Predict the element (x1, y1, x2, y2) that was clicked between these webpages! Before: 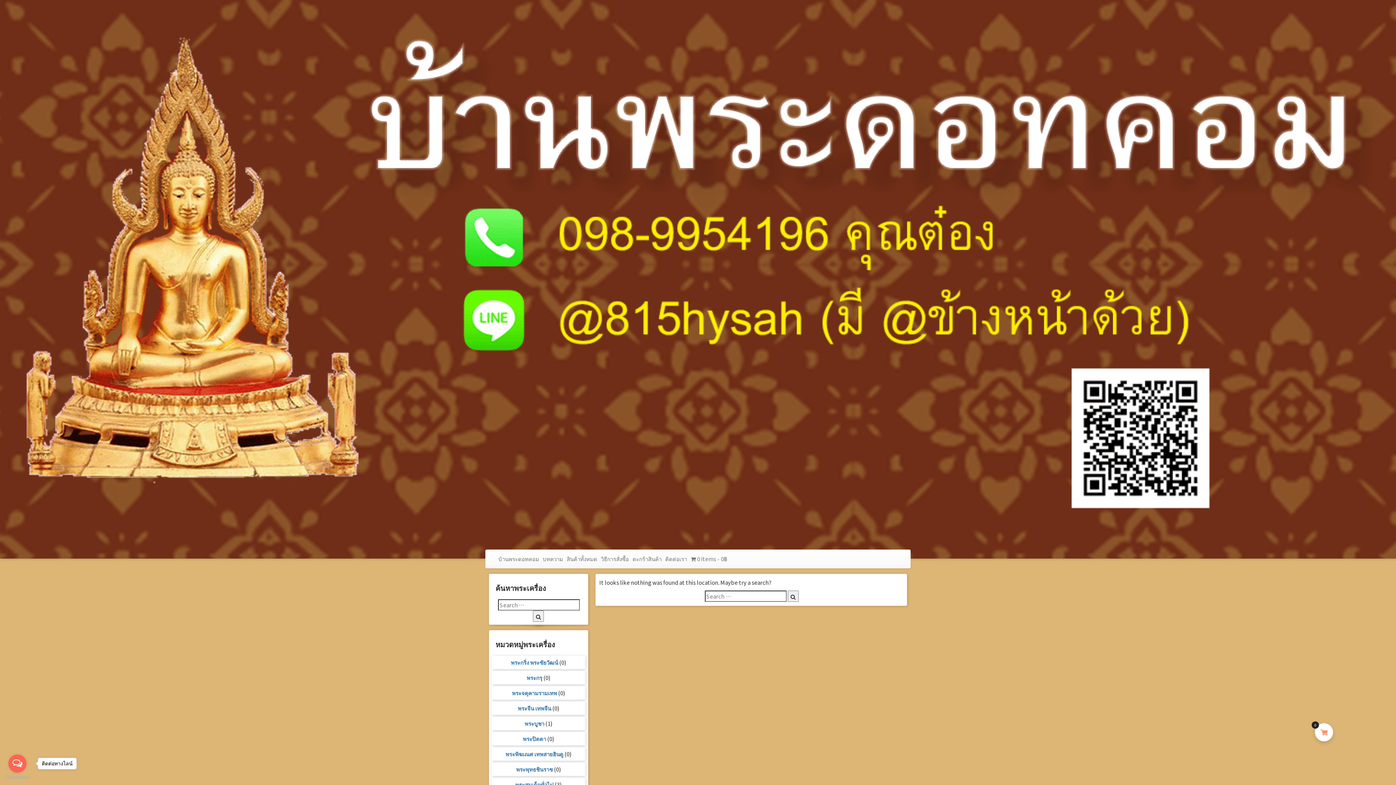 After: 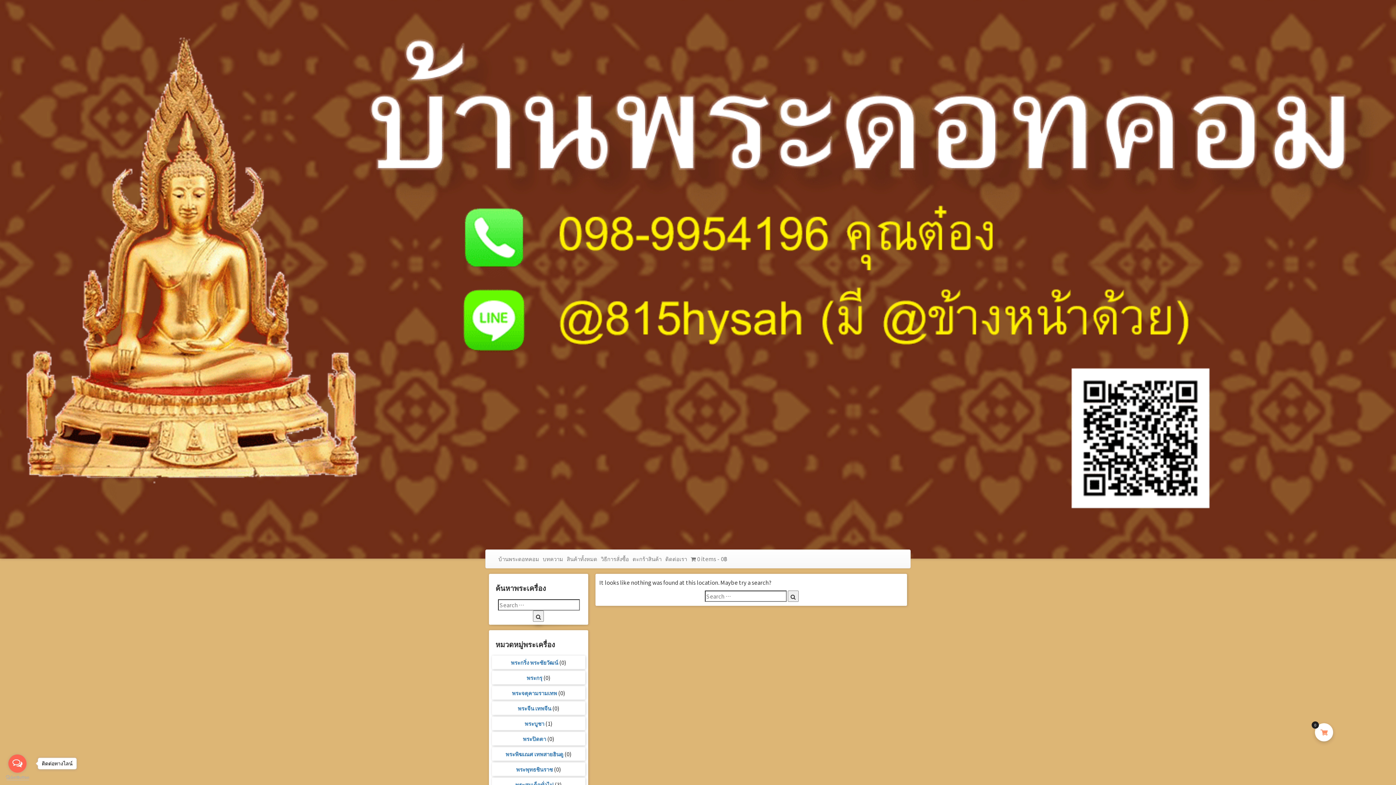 Action: bbox: (5, 775, 29, 780) label: Go to GetButton.io website